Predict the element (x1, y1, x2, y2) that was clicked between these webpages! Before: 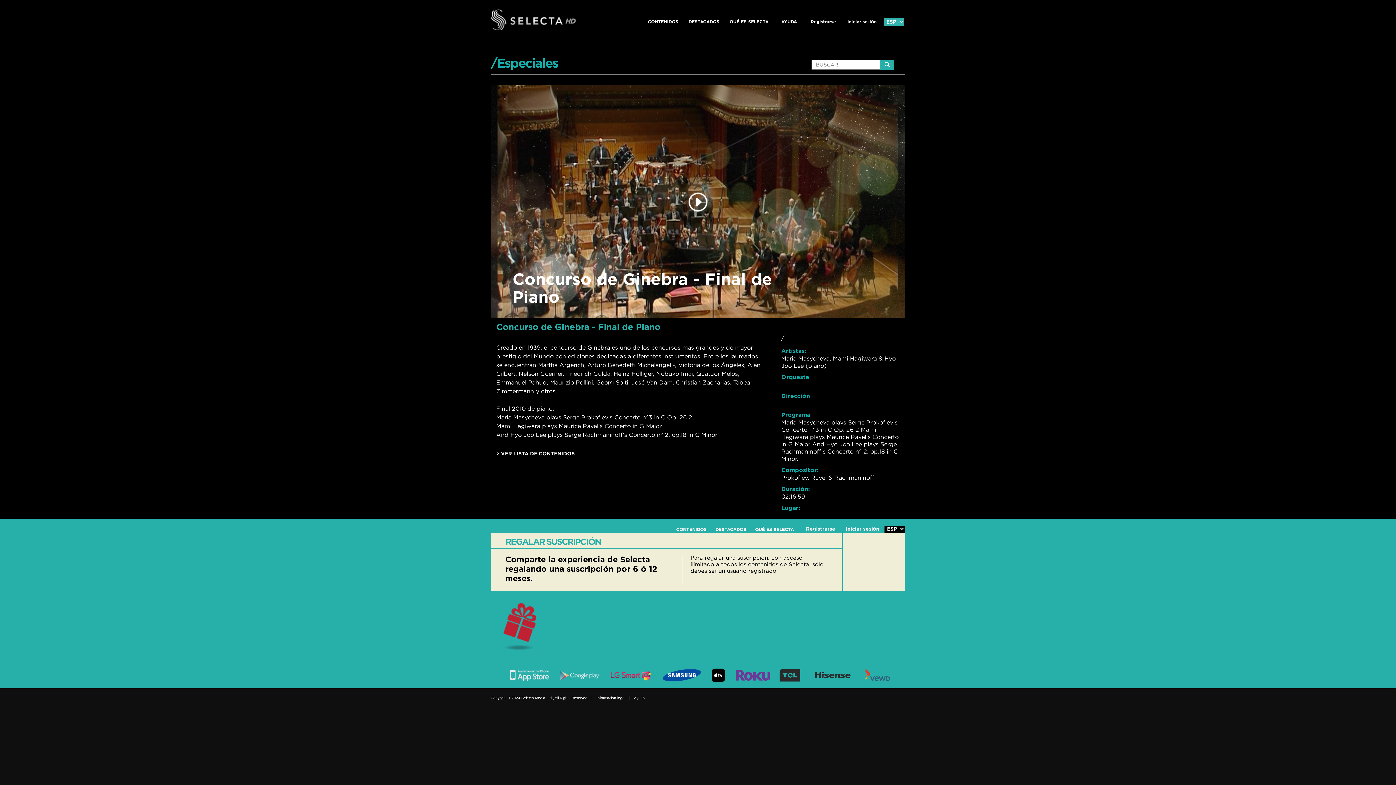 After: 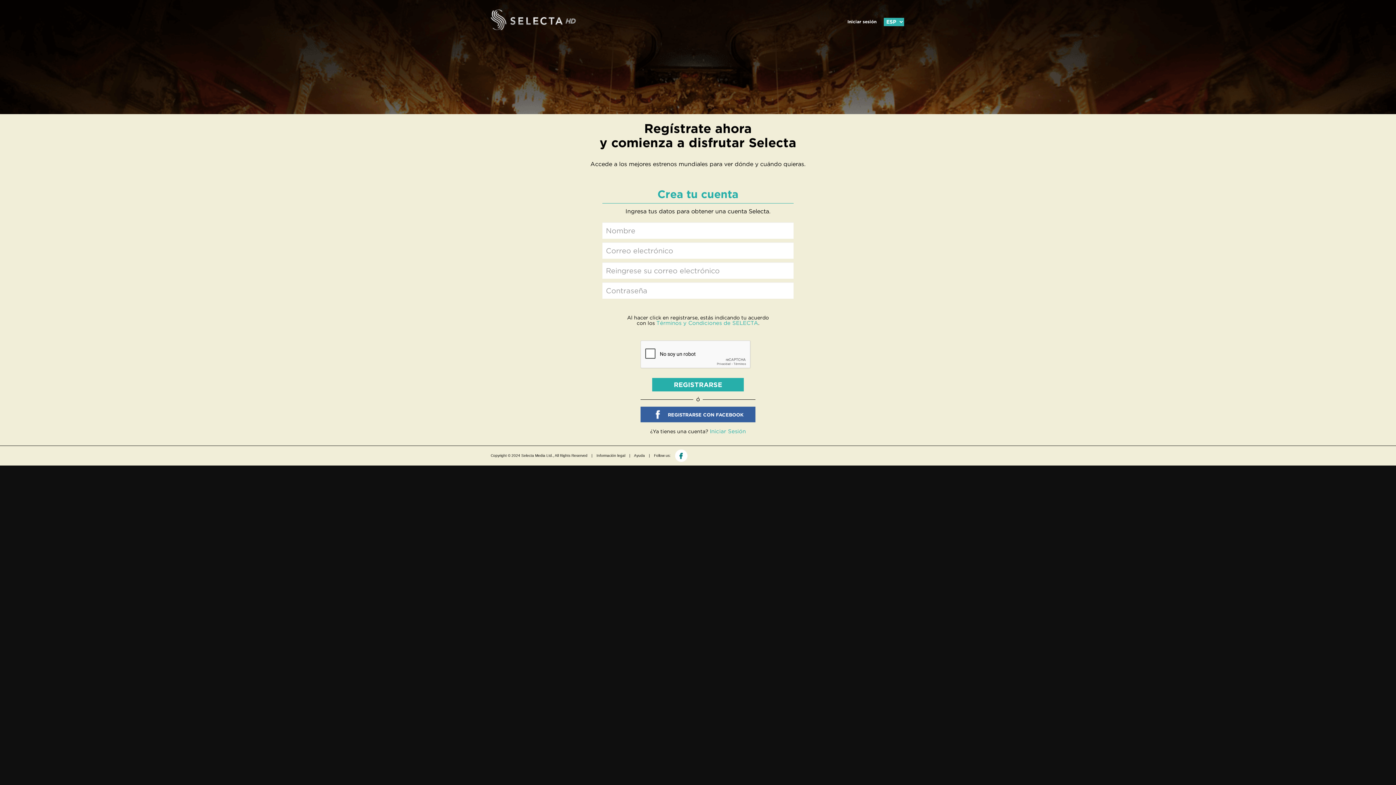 Action: bbox: (806, 19, 840, 24) label: Registrarse